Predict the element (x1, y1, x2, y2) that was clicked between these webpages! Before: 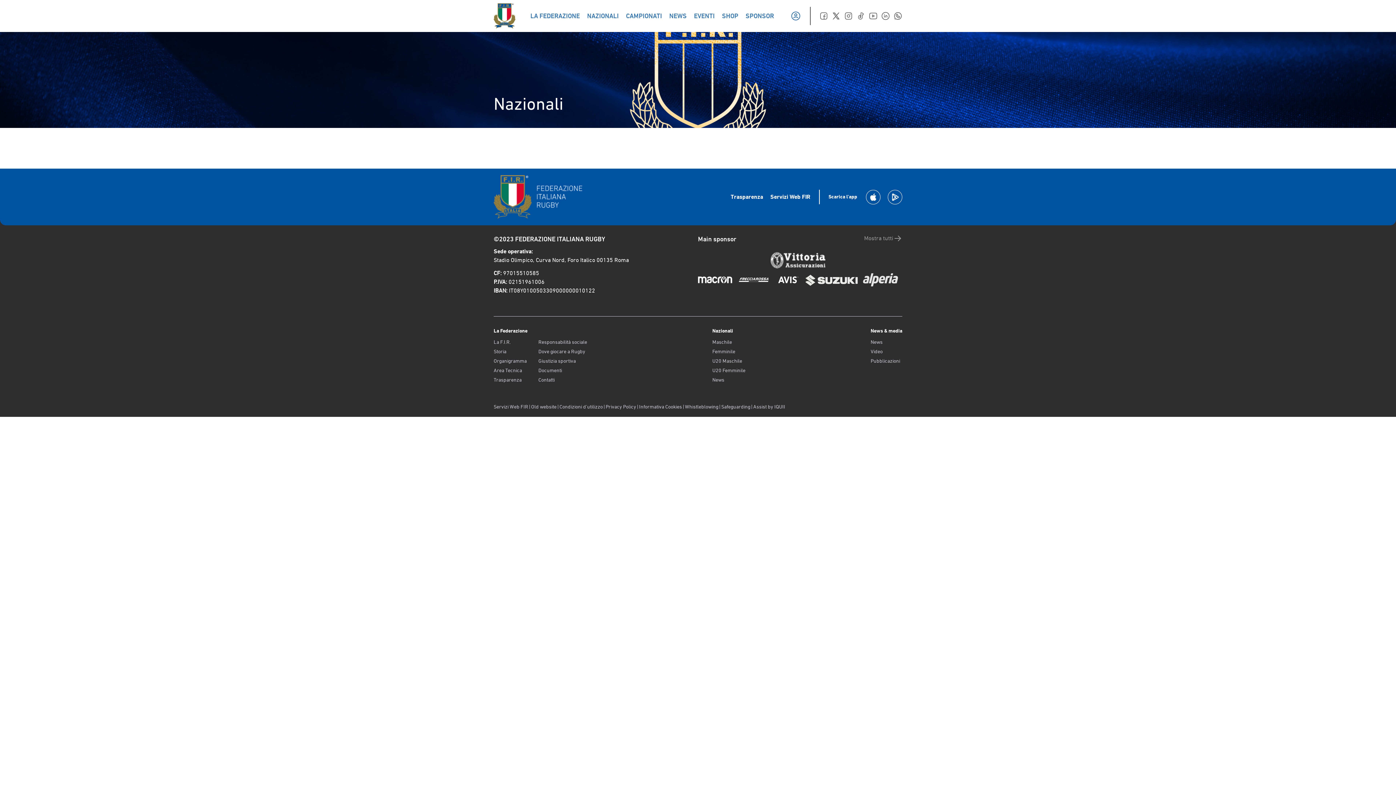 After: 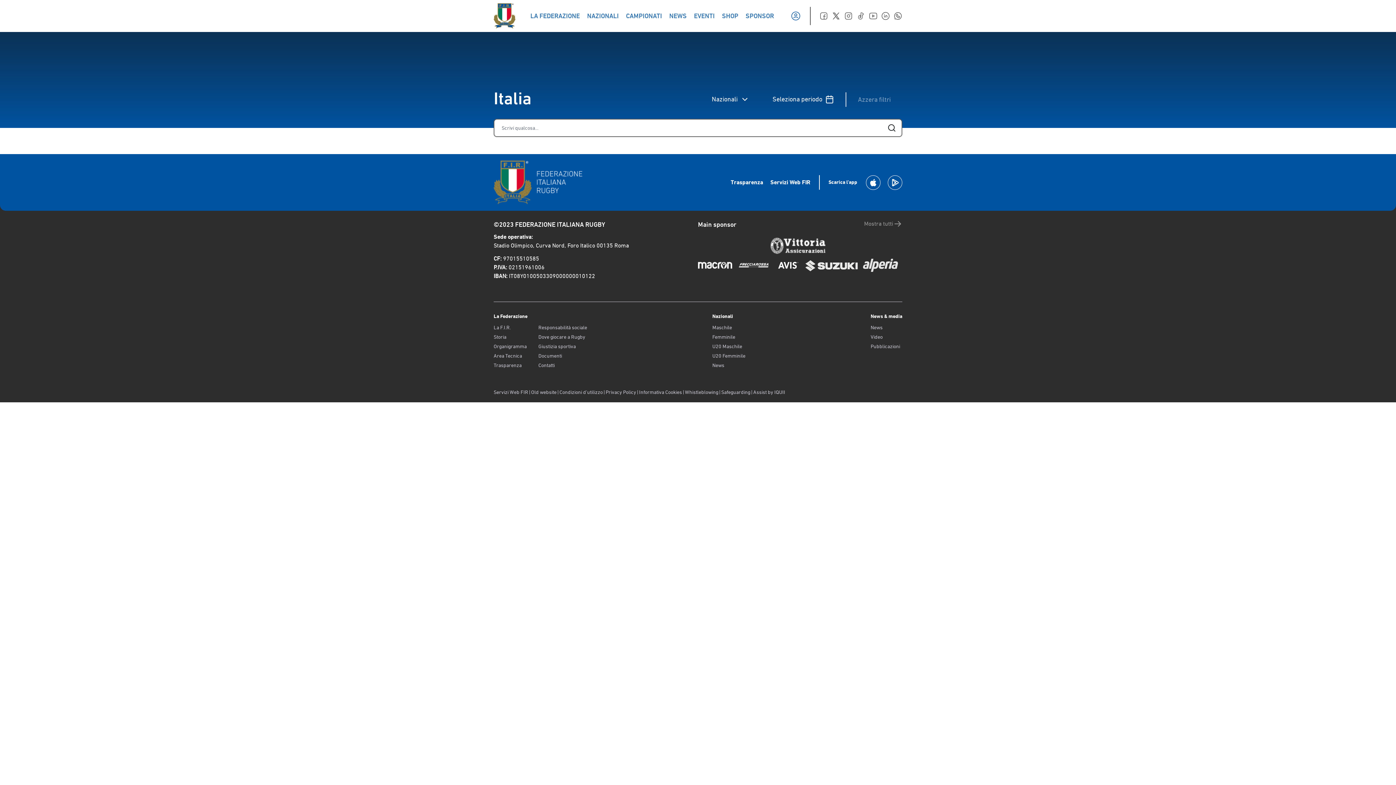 Action: label: News bbox: (712, 376, 745, 383)